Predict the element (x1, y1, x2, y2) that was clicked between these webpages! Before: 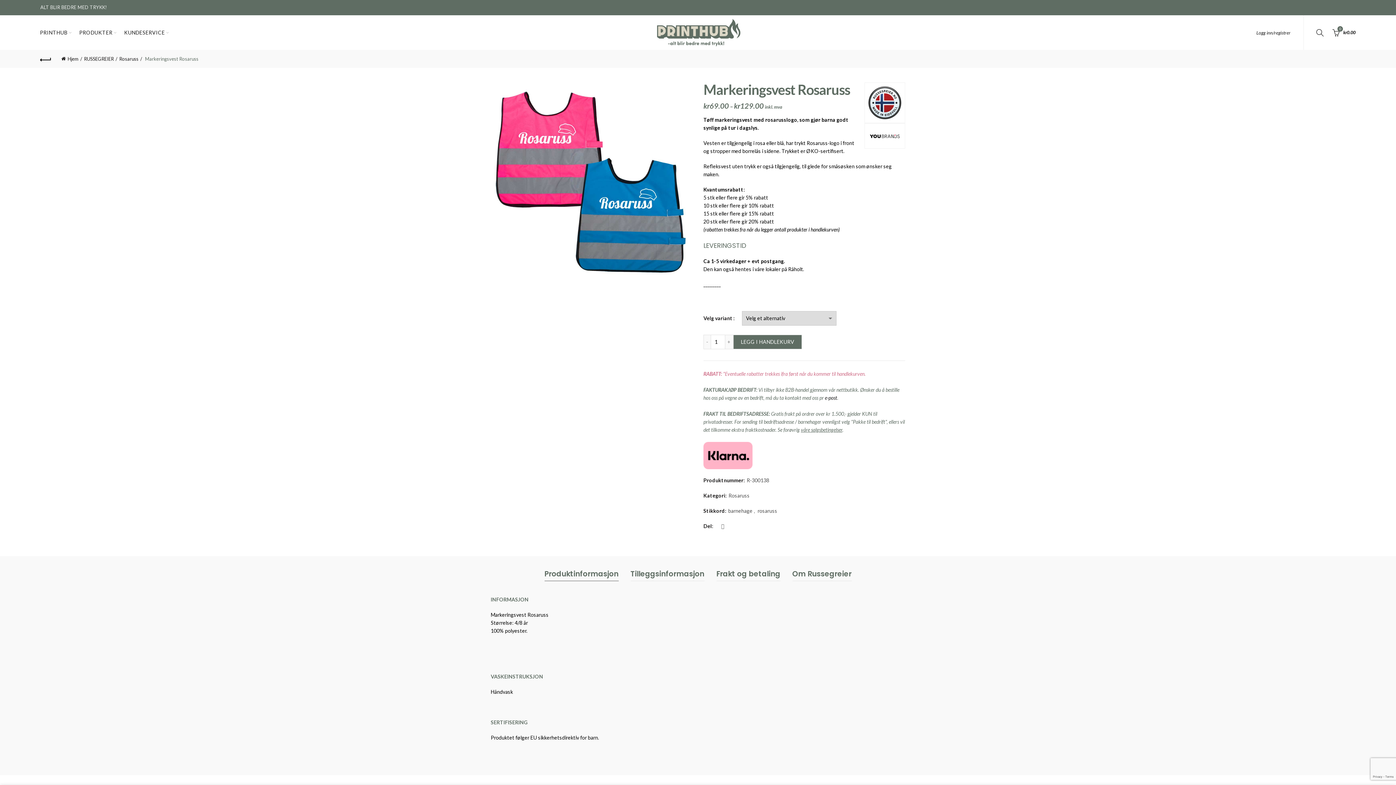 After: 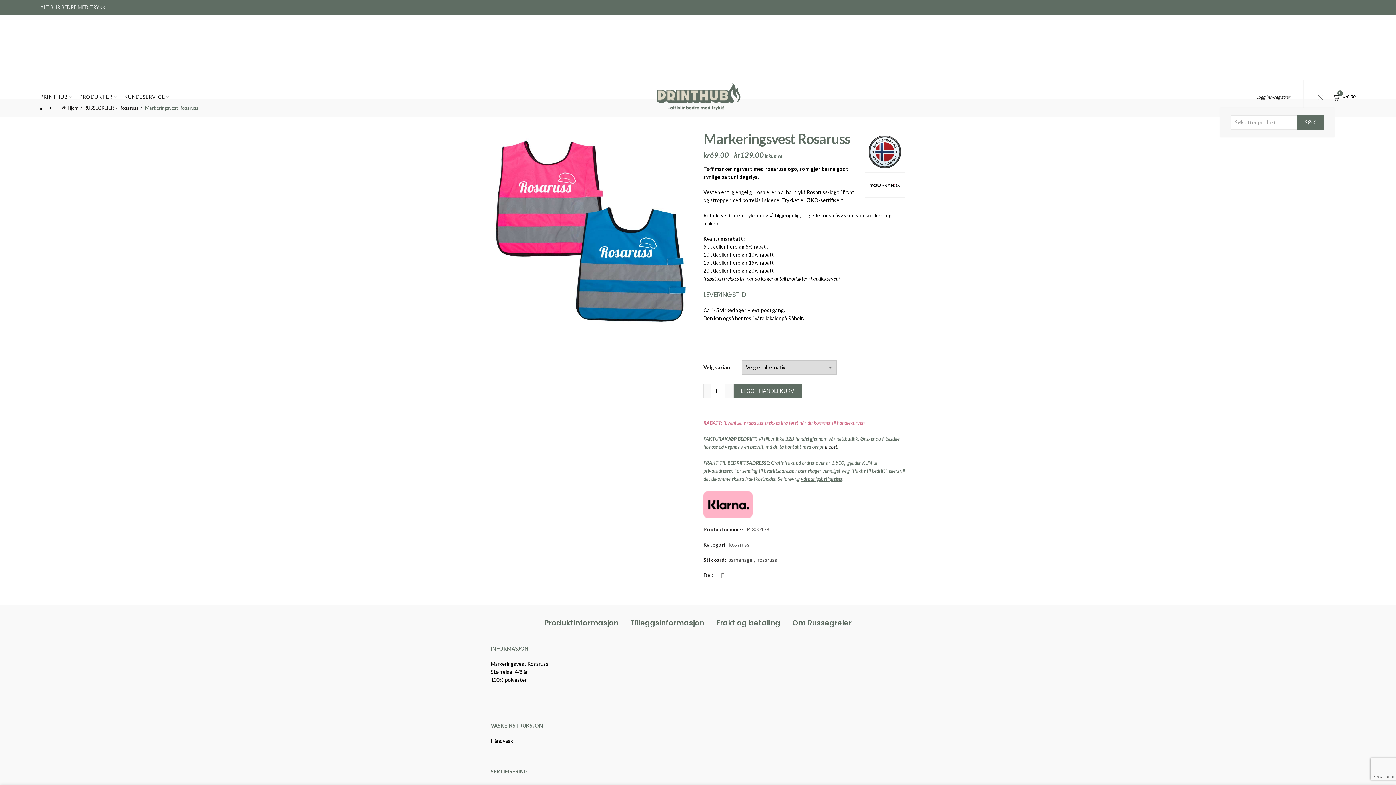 Action: bbox: (1314, 27, 1326, 38) label: Søk